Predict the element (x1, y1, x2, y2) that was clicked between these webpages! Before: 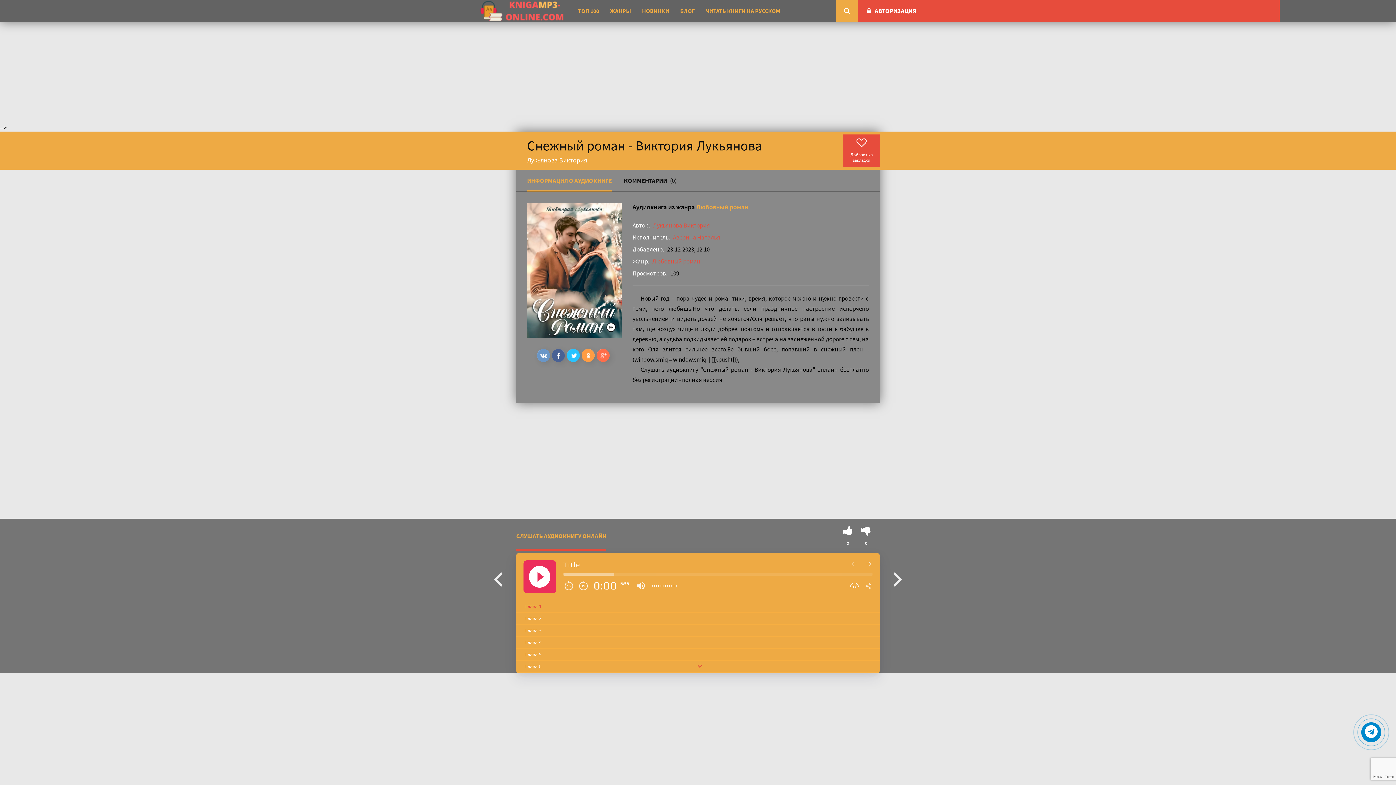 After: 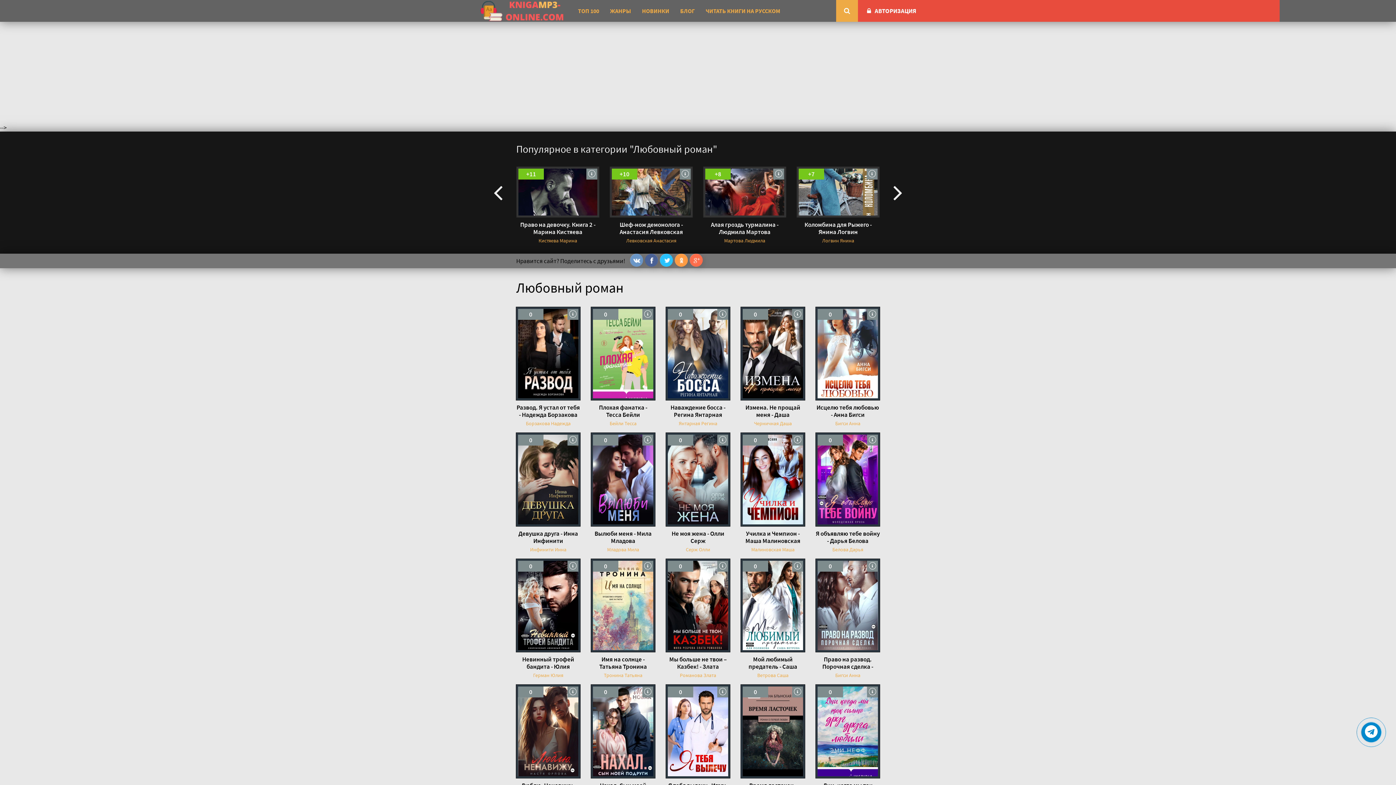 Action: bbox: (652, 257, 700, 265) label: Любовный роман